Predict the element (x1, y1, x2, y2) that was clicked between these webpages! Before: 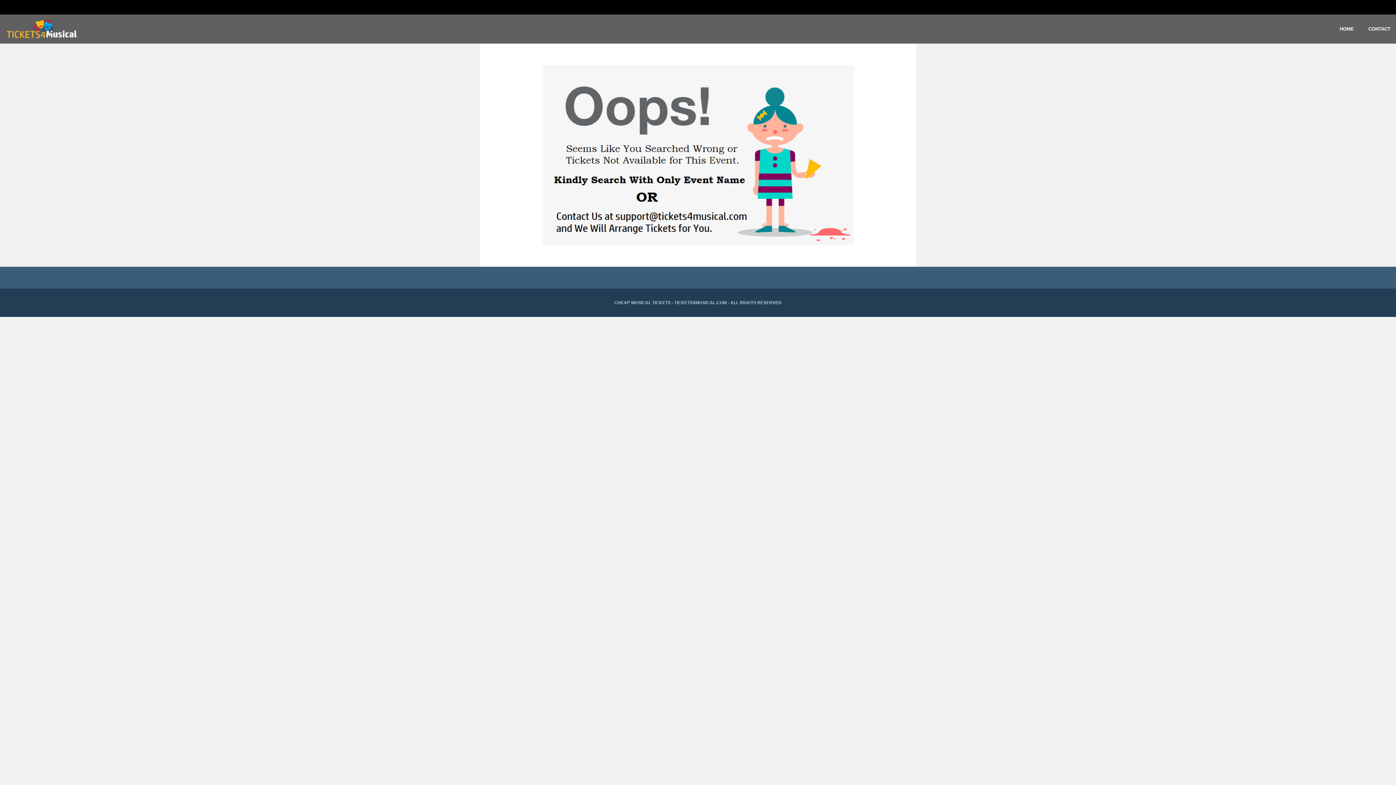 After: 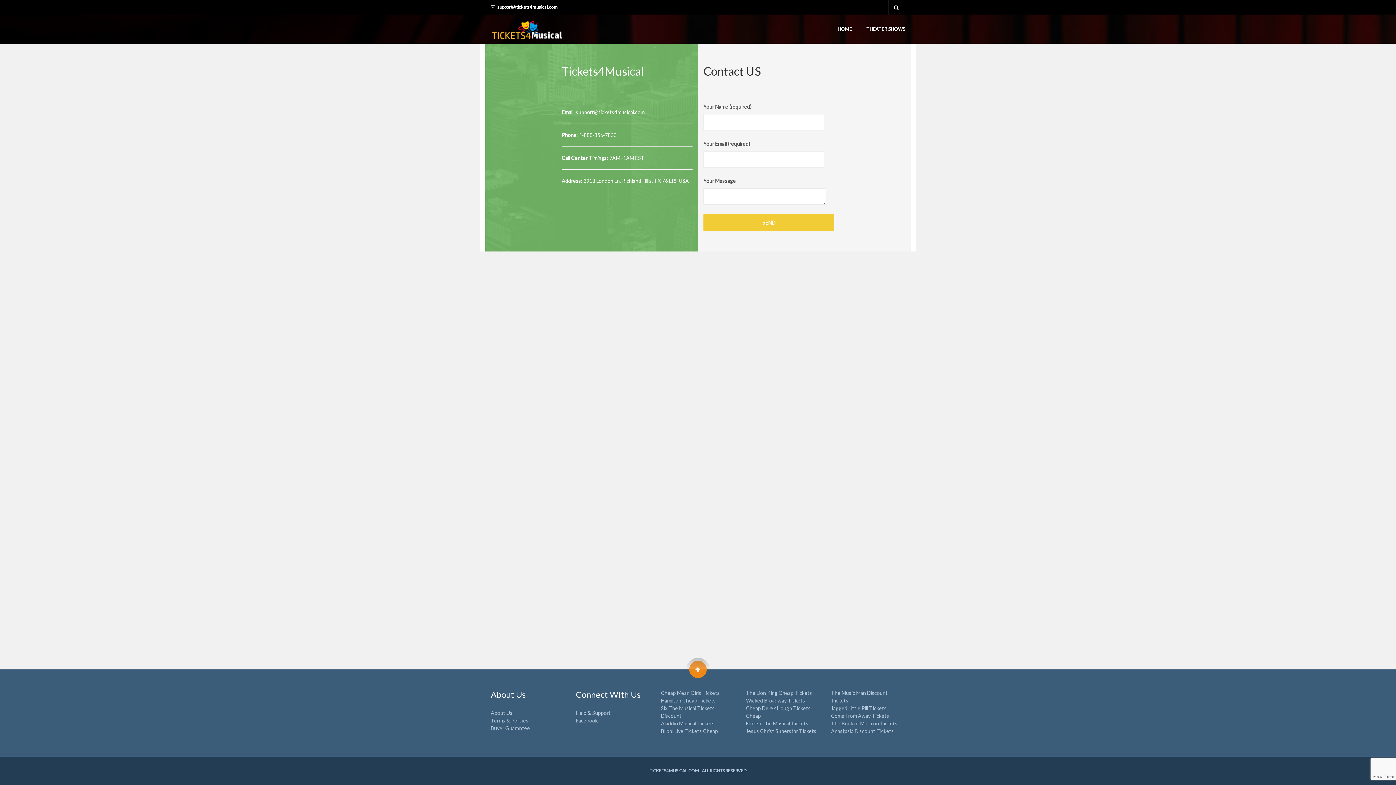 Action: bbox: (1368, 14, 1390, 43) label: CONTACT